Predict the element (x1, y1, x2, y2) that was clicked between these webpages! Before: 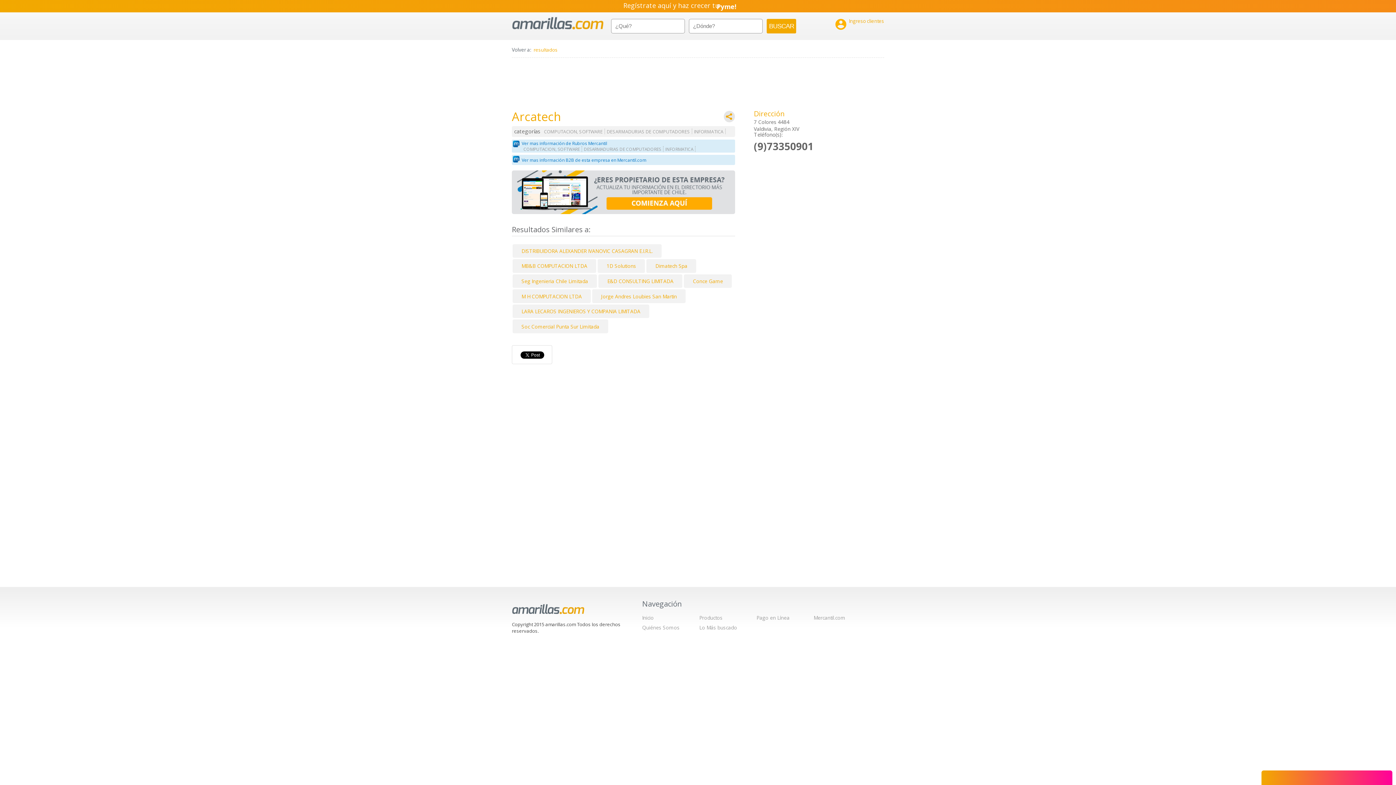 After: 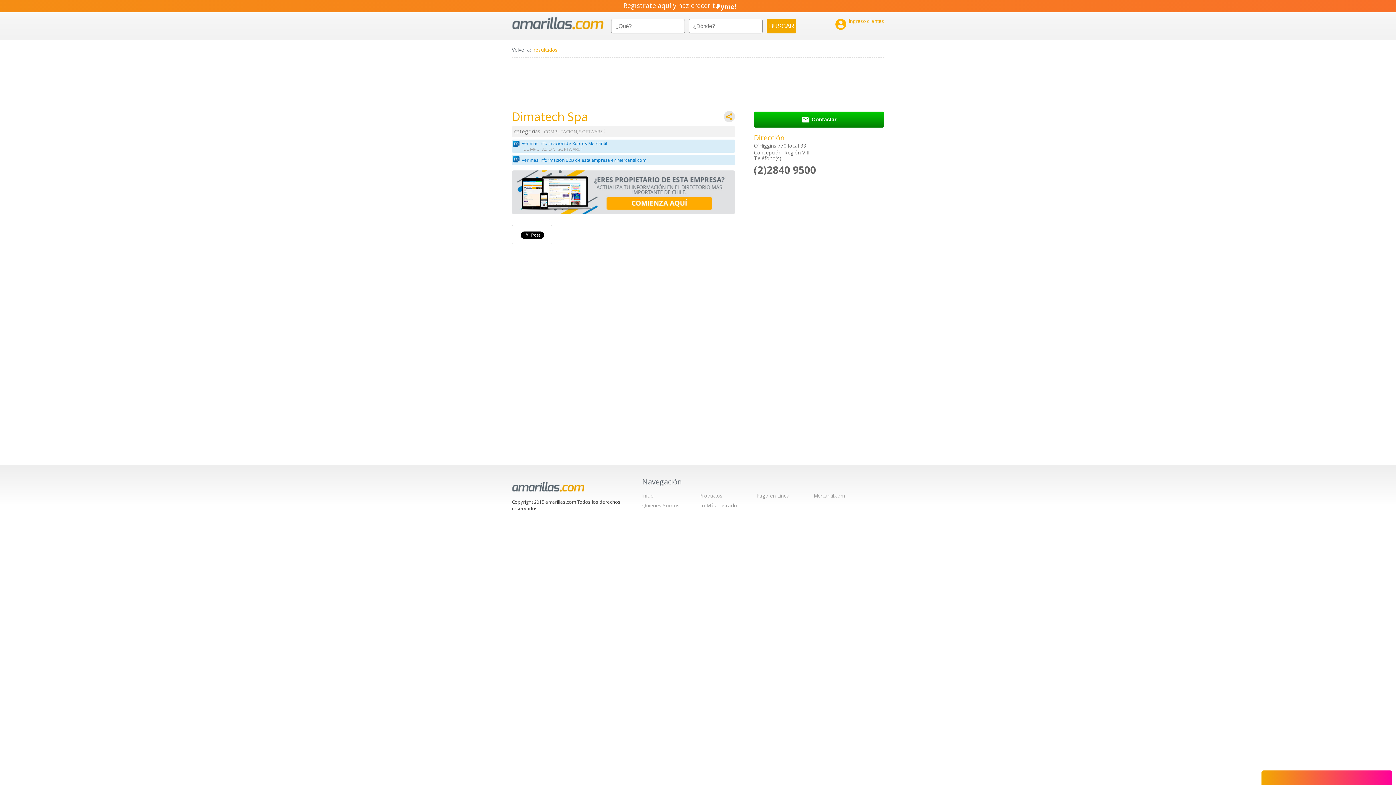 Action: bbox: (655, 262, 687, 269) label: Dimatech Spa